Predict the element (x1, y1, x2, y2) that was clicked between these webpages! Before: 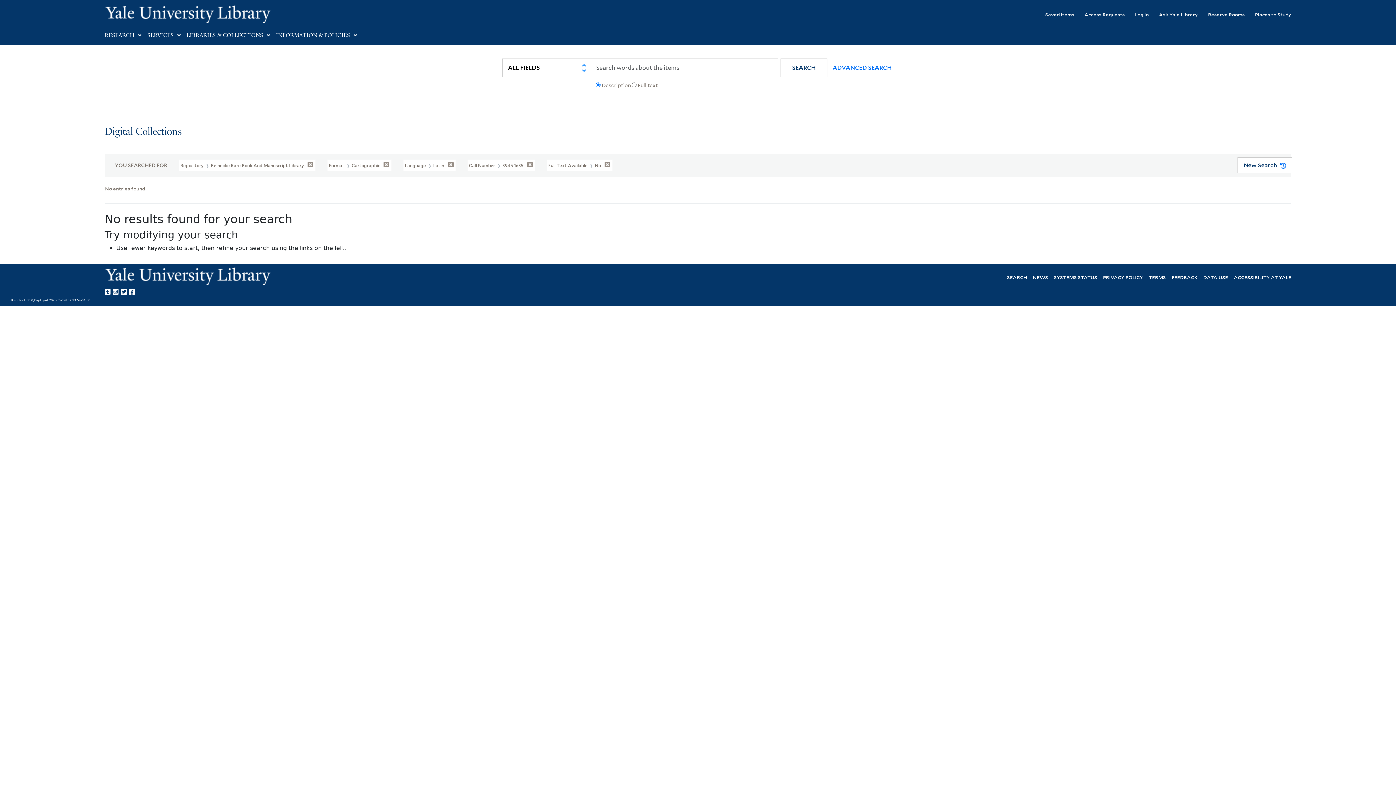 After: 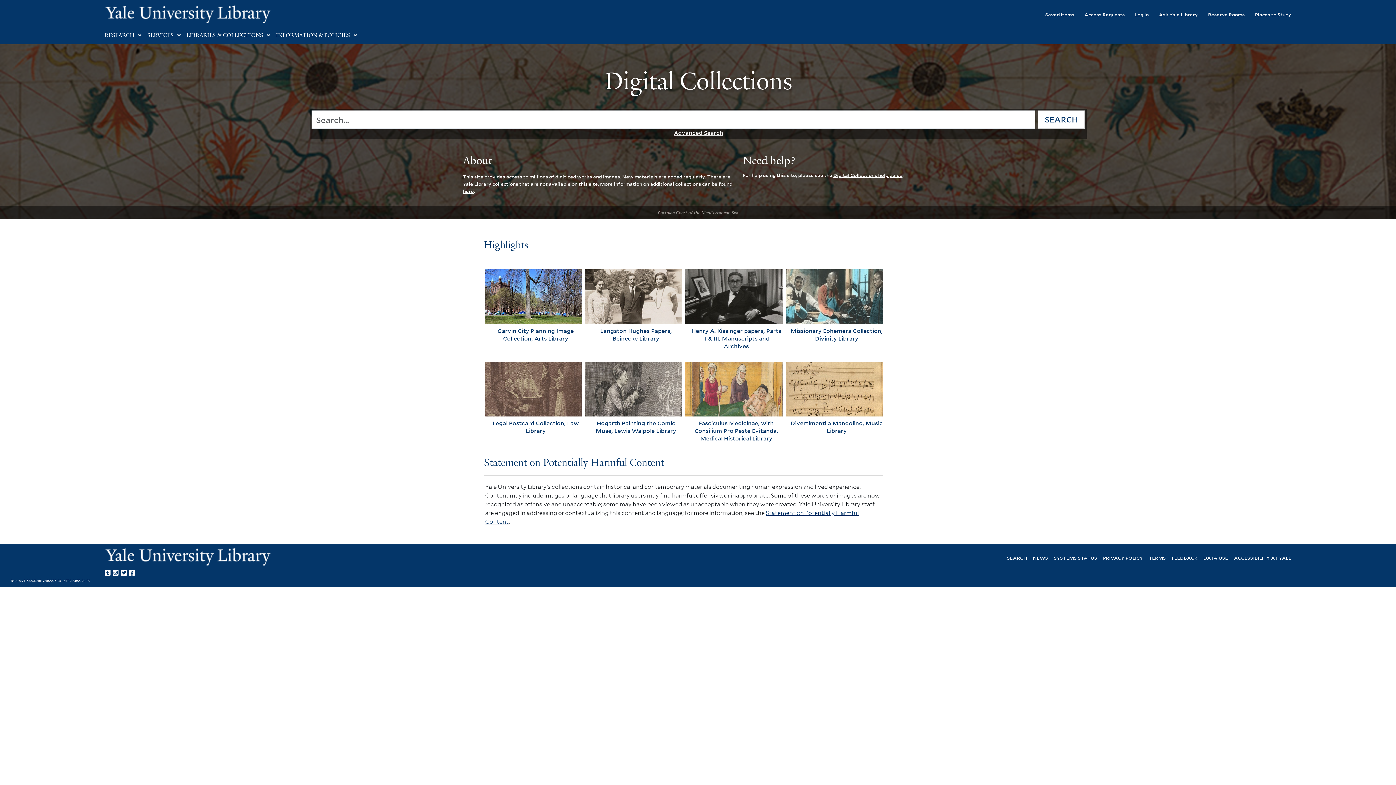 Action: bbox: (104, 266, 401, 284) label: Yale University Library